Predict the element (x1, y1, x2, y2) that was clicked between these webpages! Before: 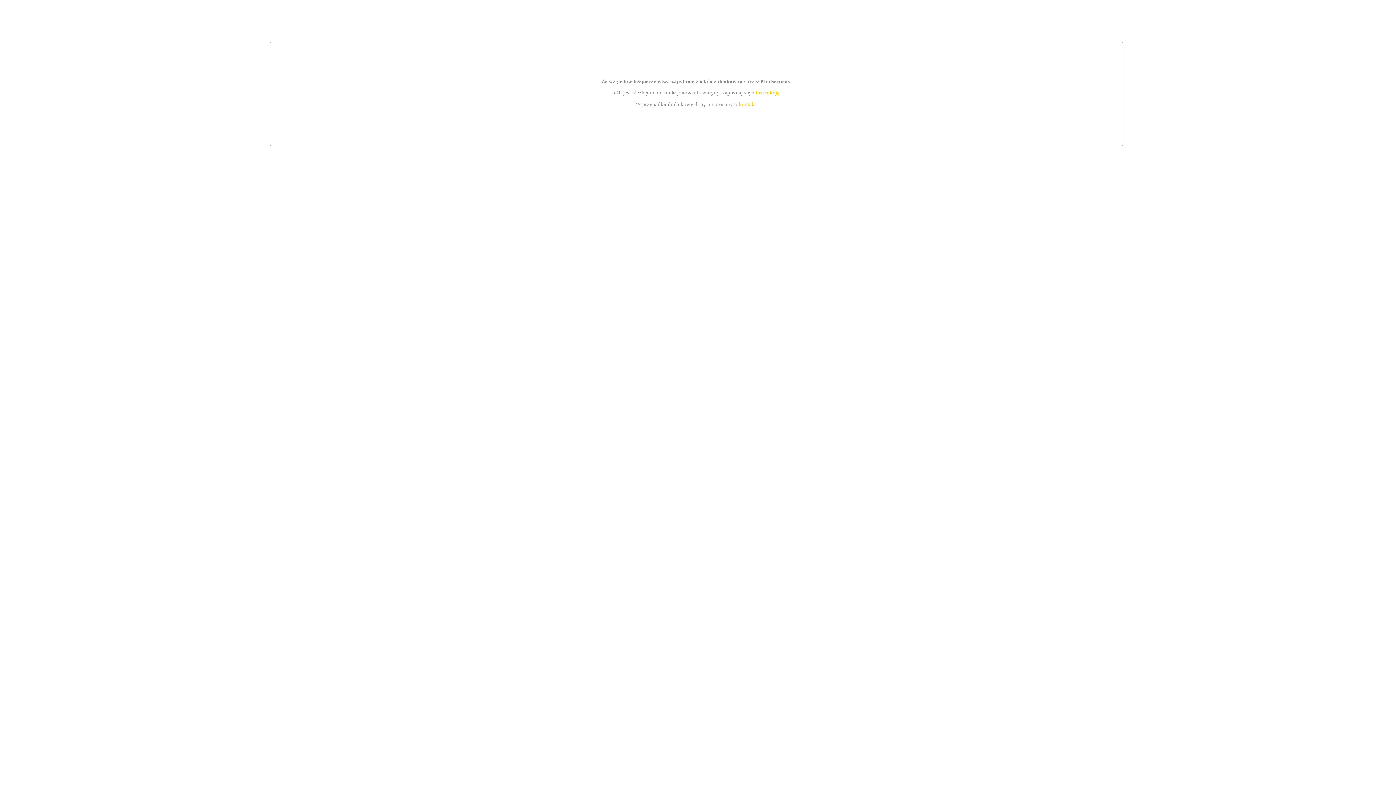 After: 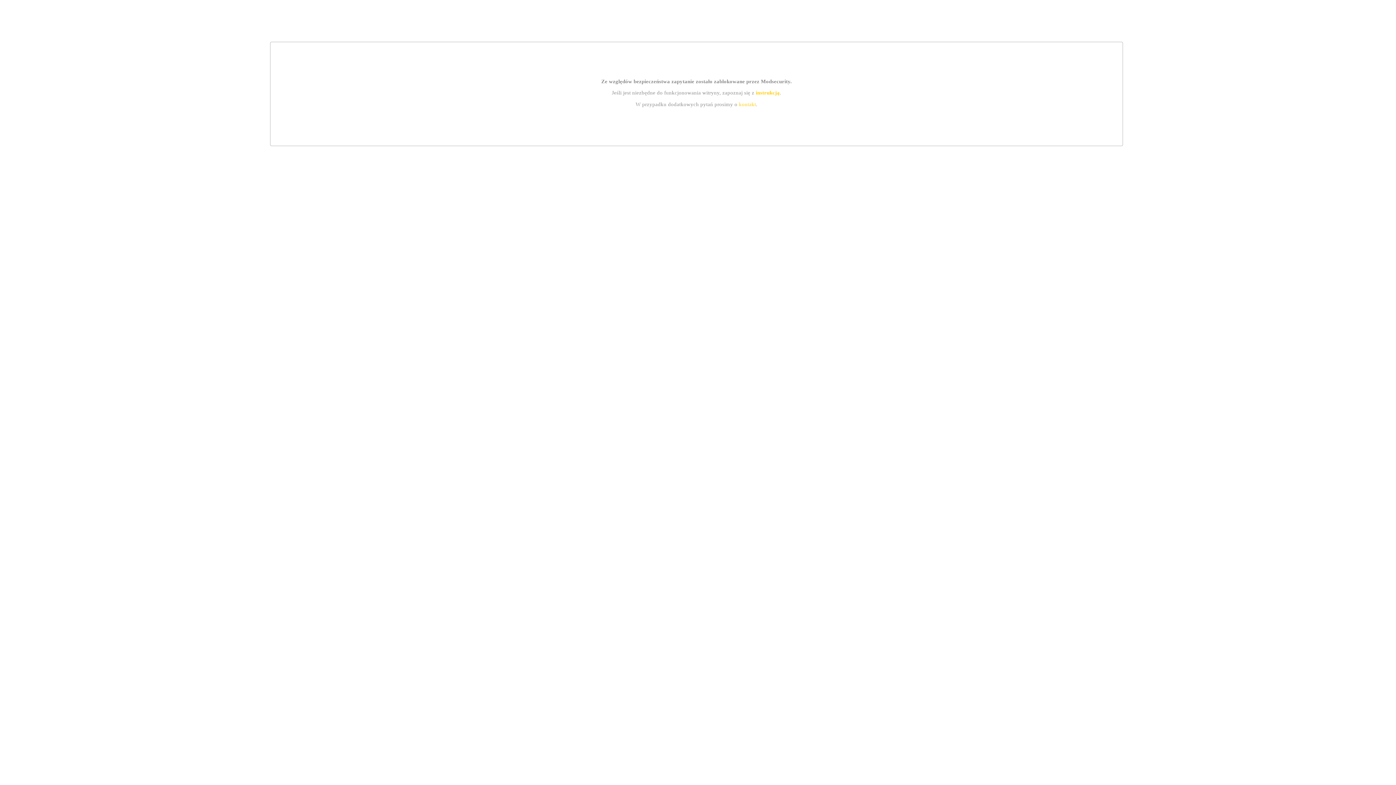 Action: label: kontakt bbox: (739, 101, 756, 107)